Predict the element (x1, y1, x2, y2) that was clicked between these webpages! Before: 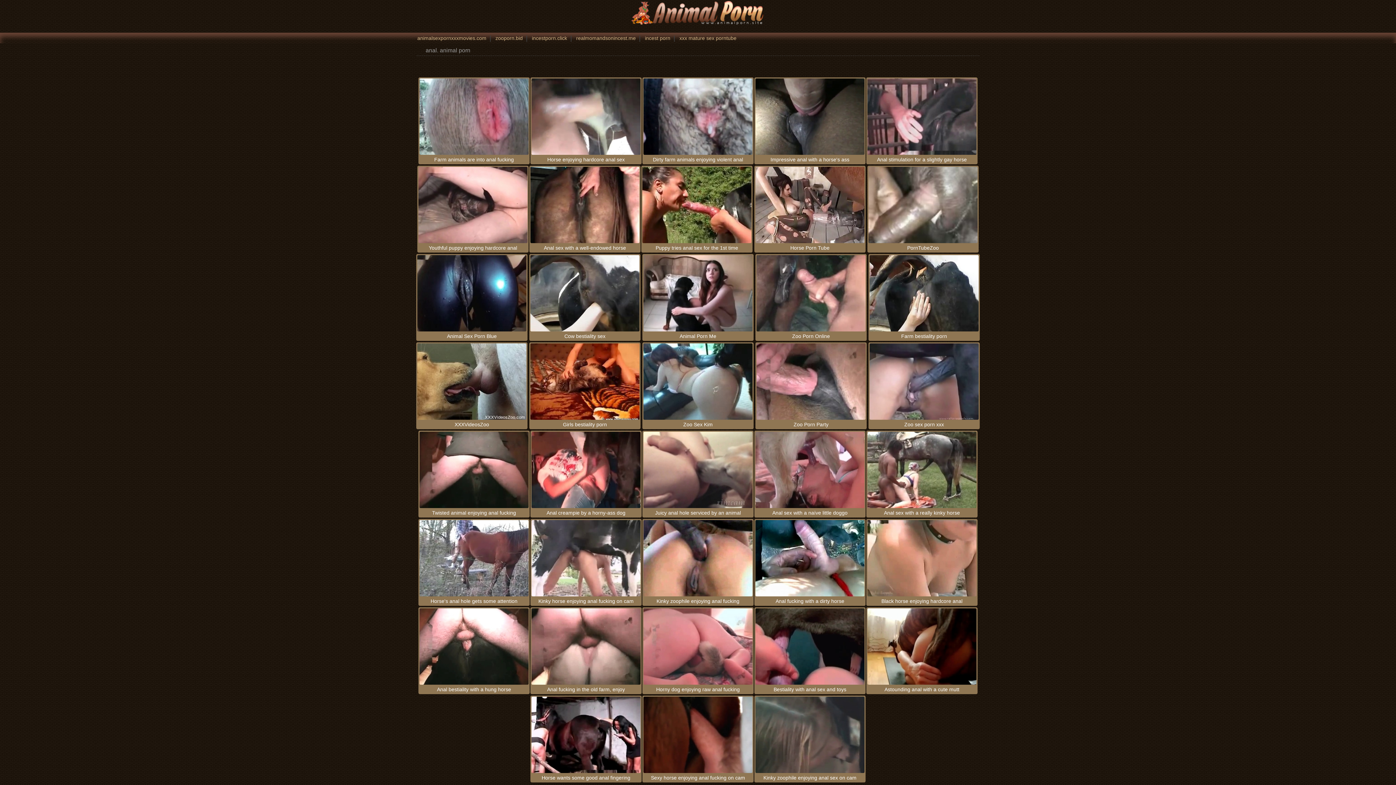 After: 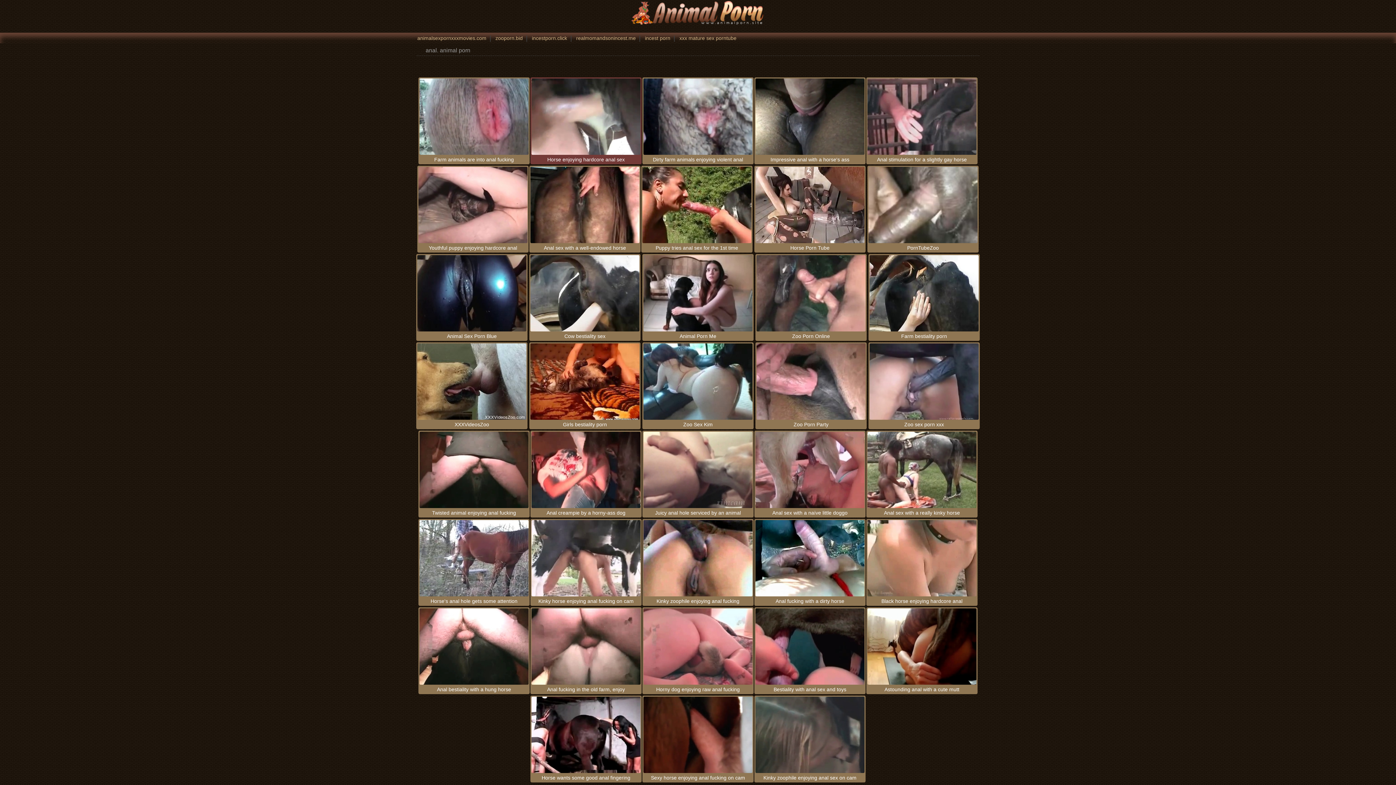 Action: bbox: (531, 78, 640, 154)